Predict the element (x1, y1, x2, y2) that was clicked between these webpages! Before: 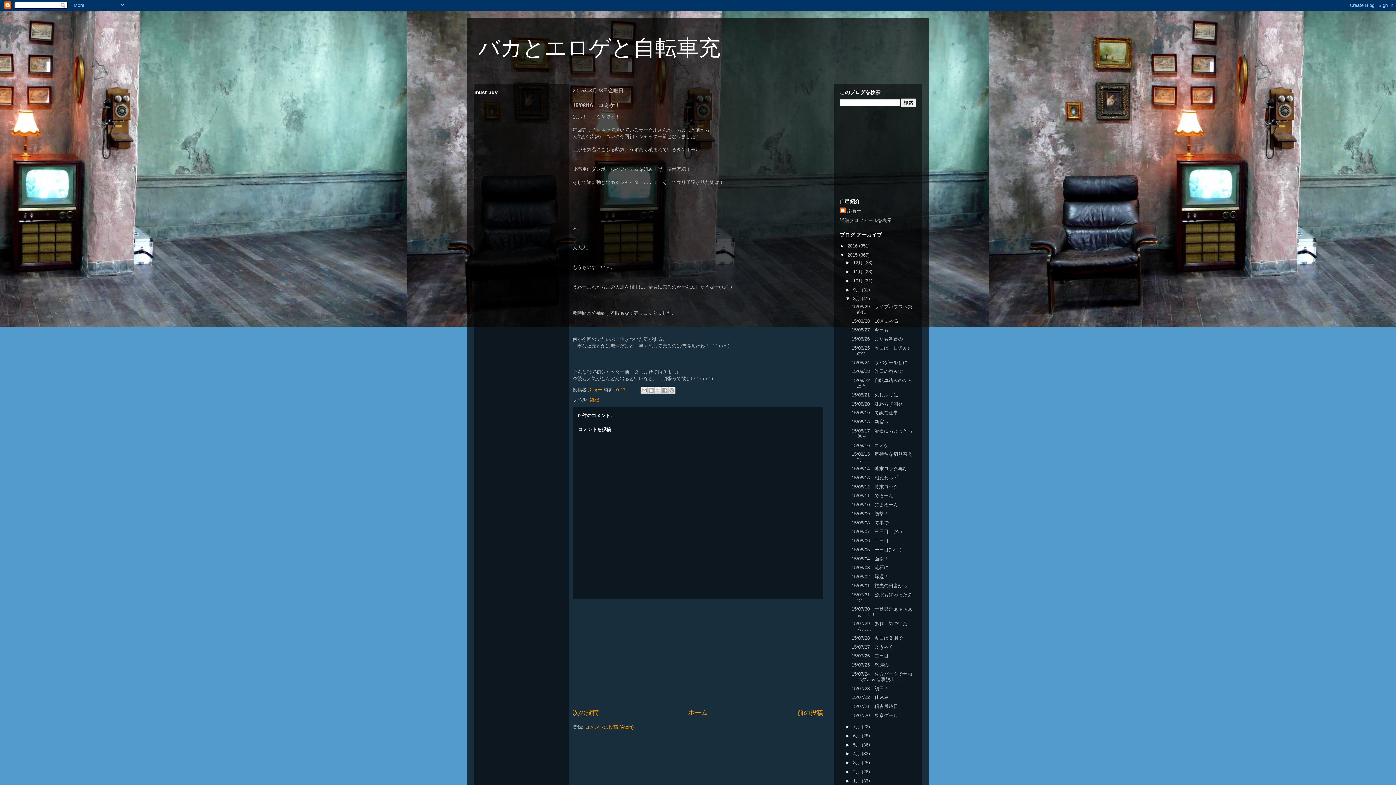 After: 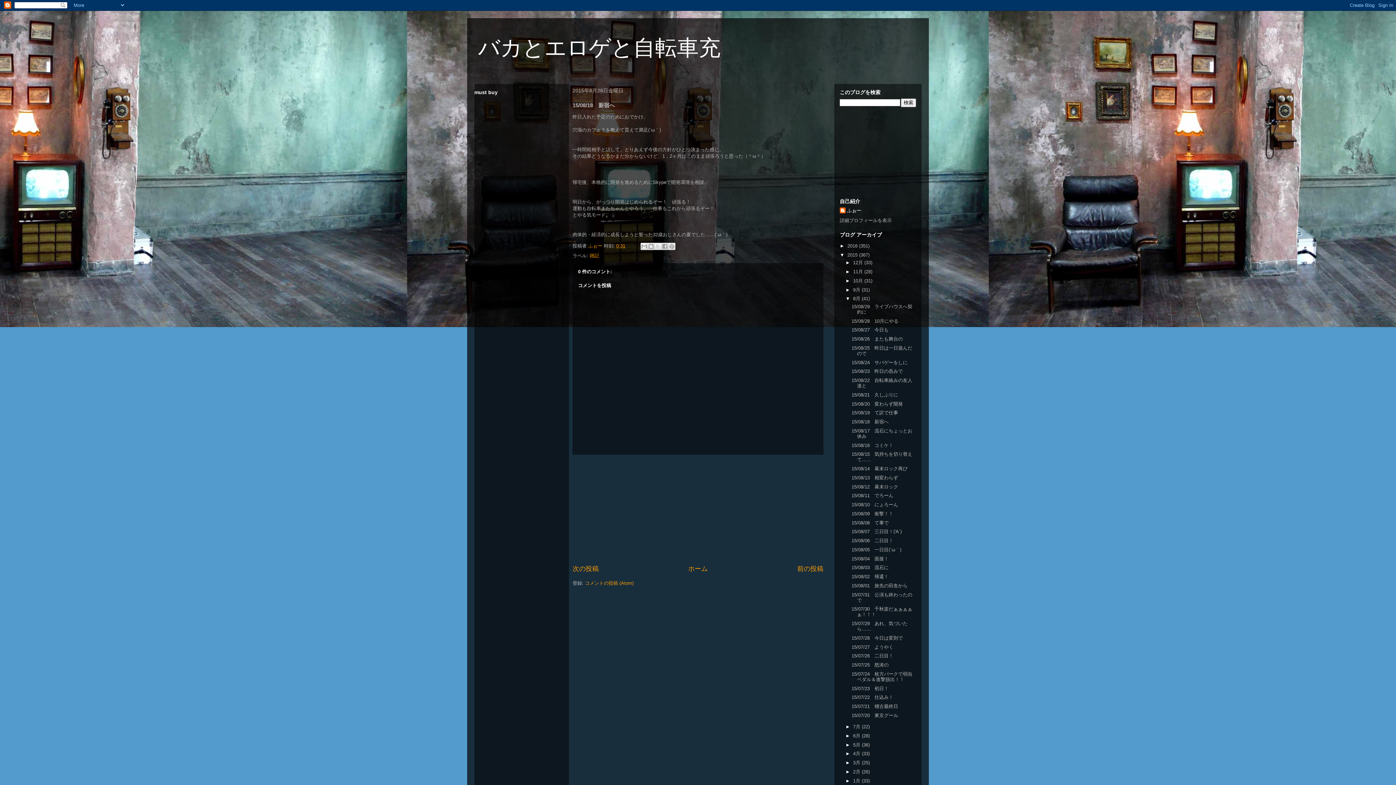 Action: bbox: (851, 419, 888, 424) label: 15/08/18　新宿へ